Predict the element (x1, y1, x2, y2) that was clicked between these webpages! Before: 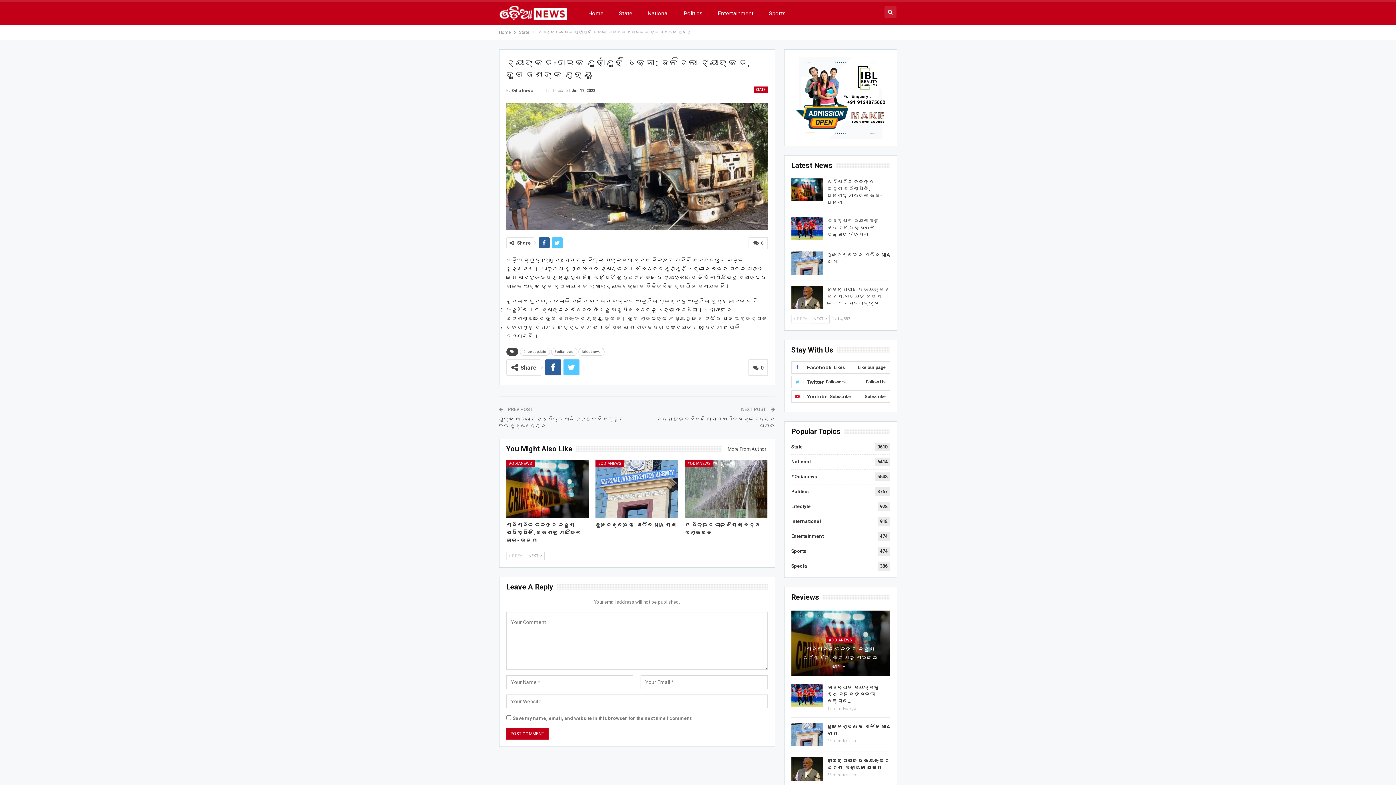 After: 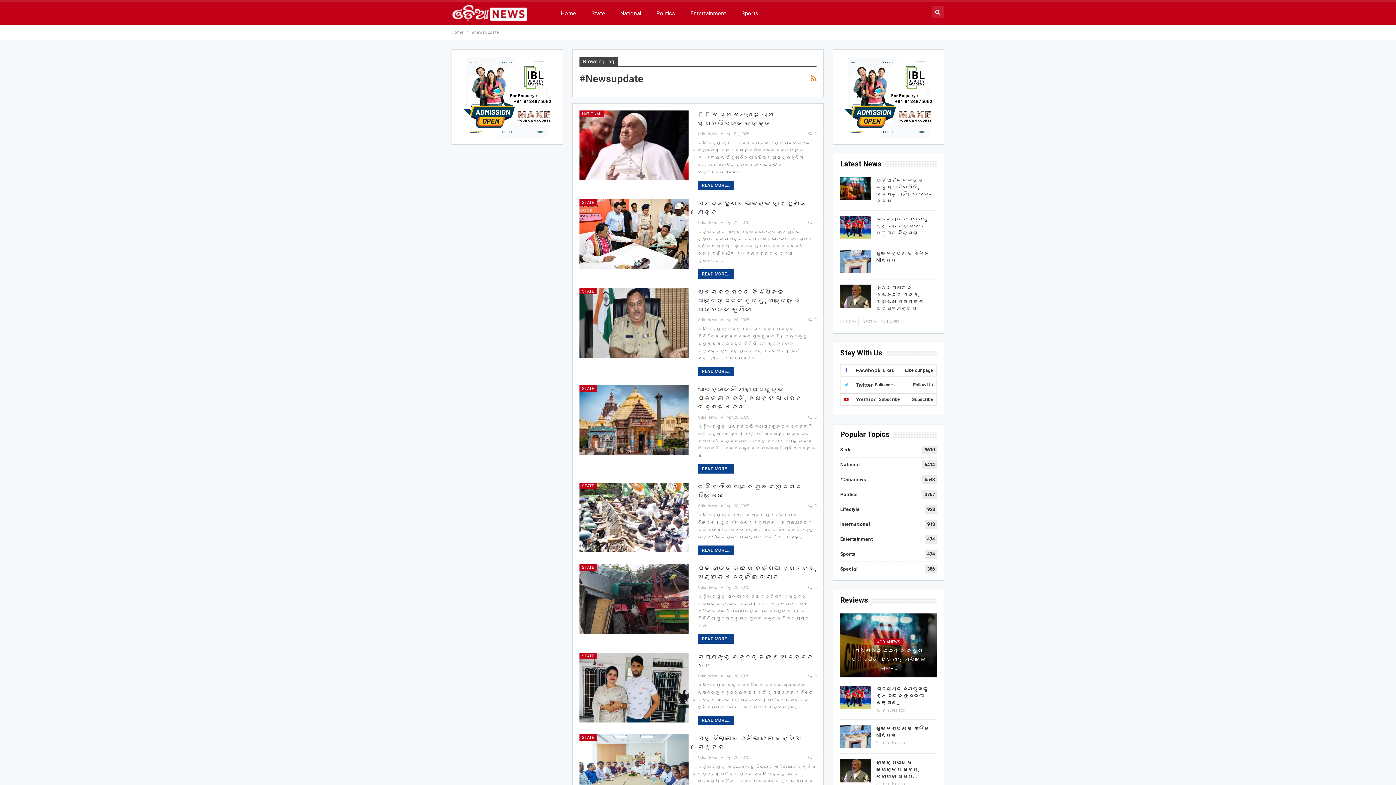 Action: bbox: (519, 347, 550, 355) label: #newsupdate